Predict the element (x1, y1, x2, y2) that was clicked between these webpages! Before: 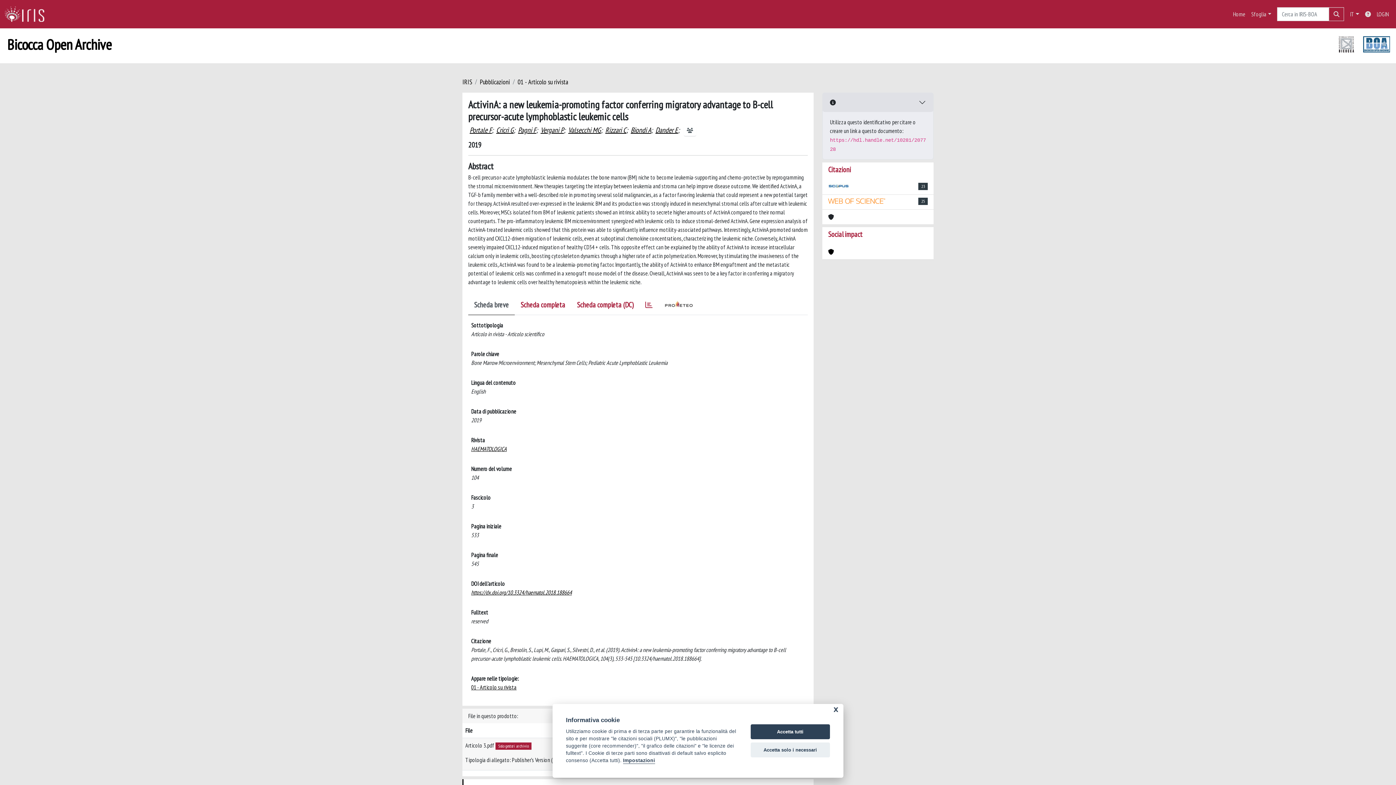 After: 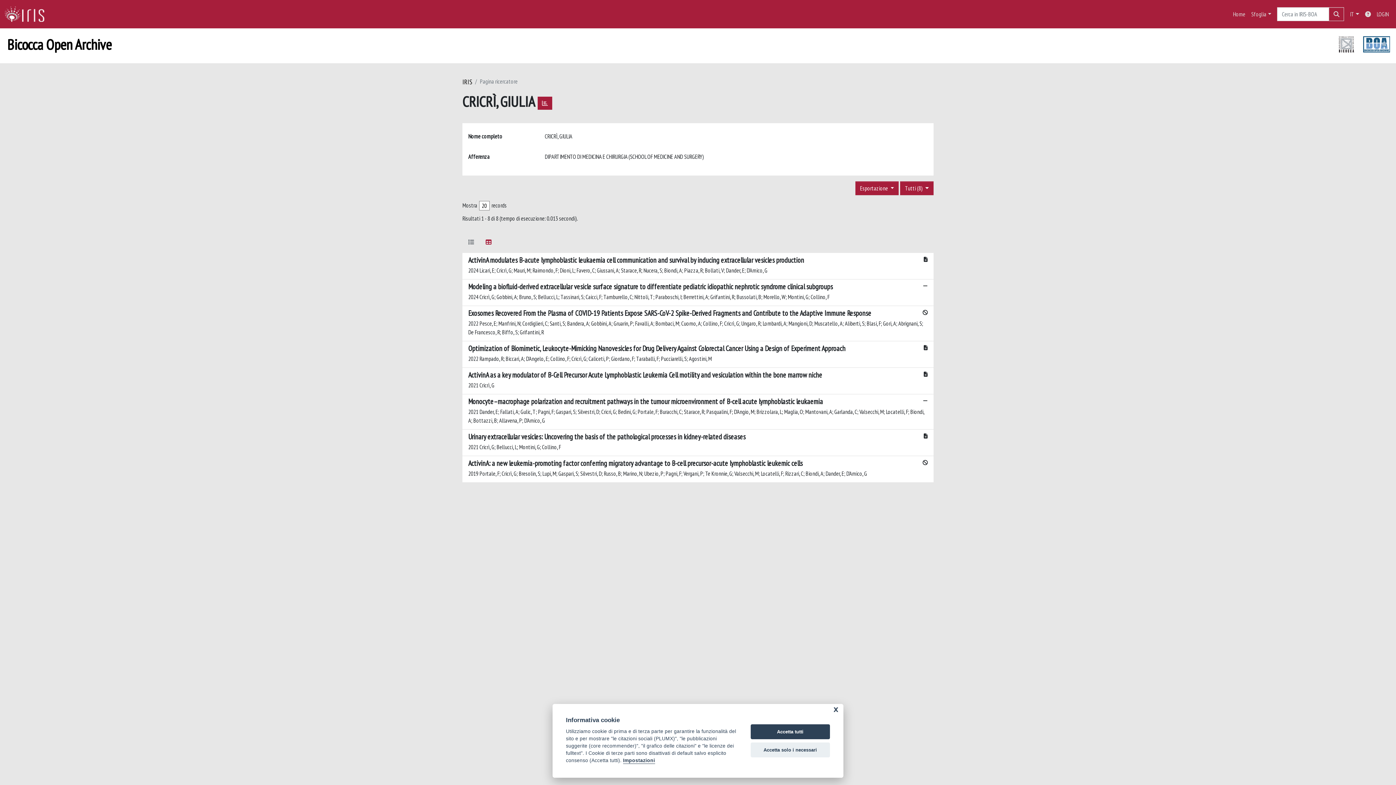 Action: label: Cricrì G bbox: (496, 125, 513, 134)